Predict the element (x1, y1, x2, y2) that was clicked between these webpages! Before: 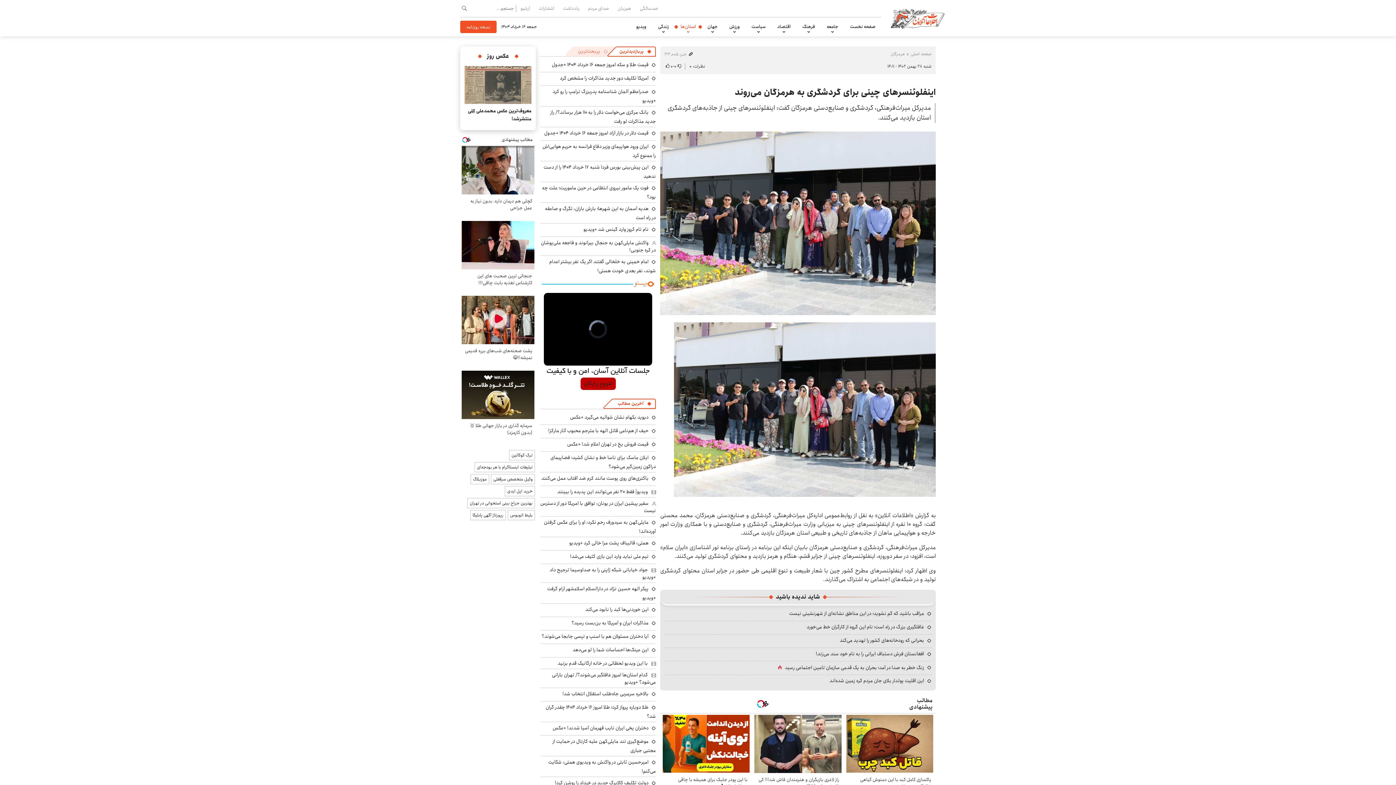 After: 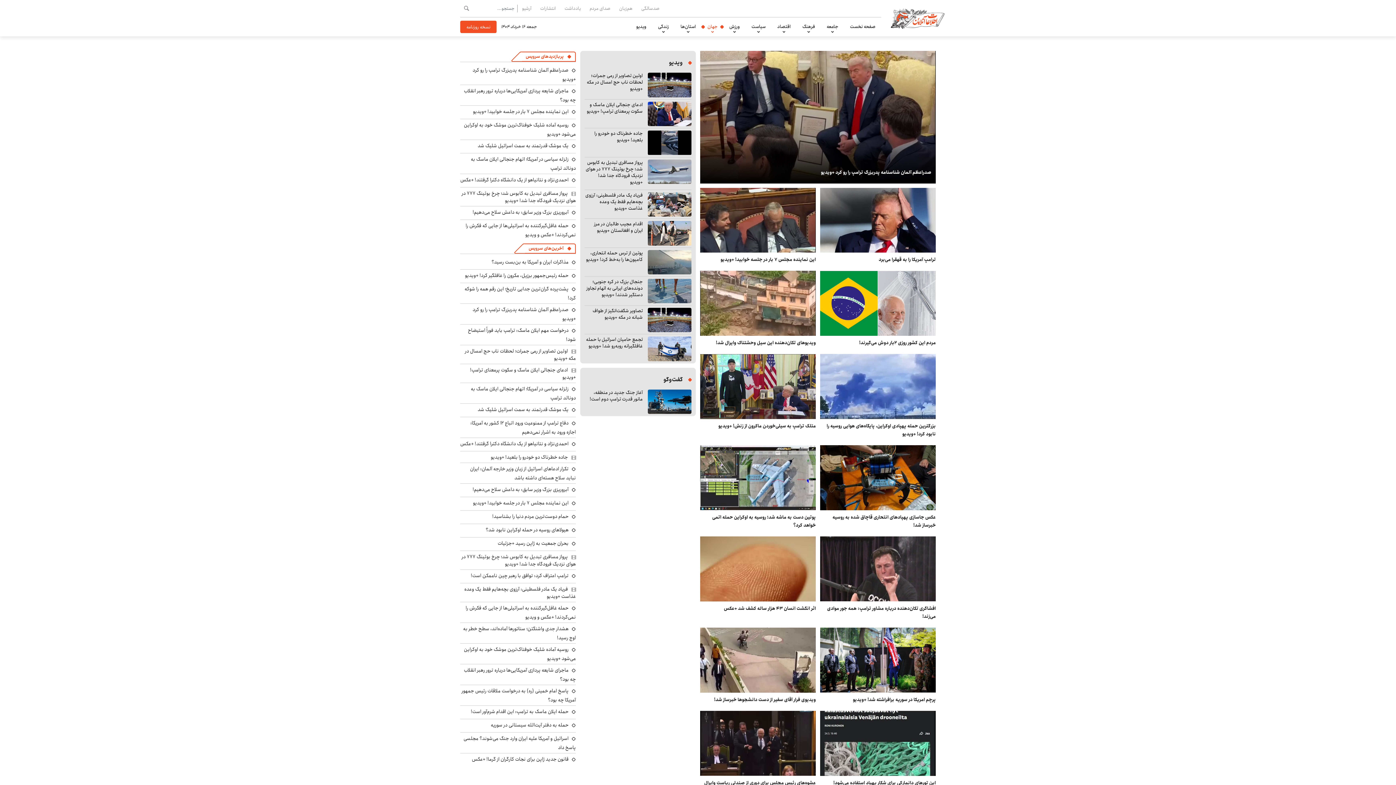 Action: bbox: (707, 17, 717, 36) label: جهان